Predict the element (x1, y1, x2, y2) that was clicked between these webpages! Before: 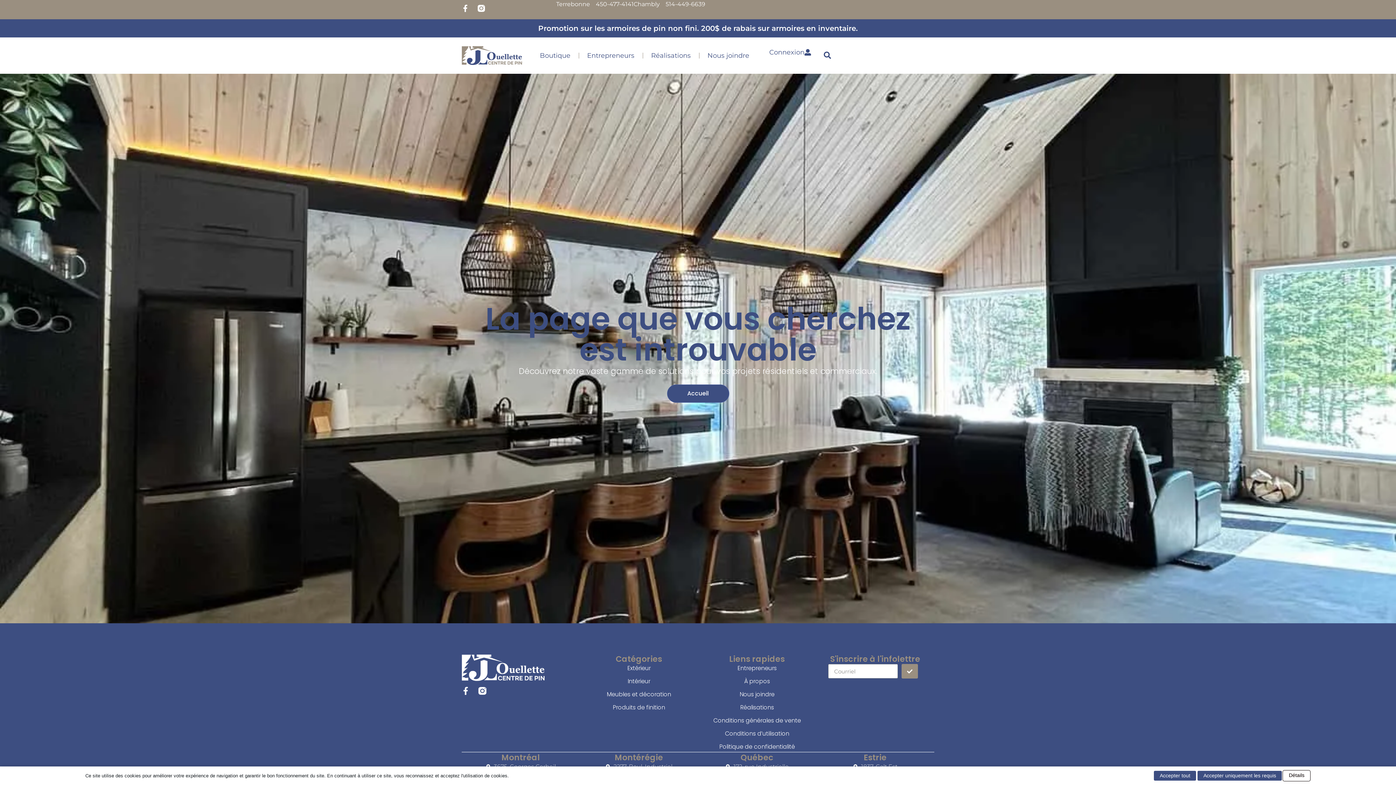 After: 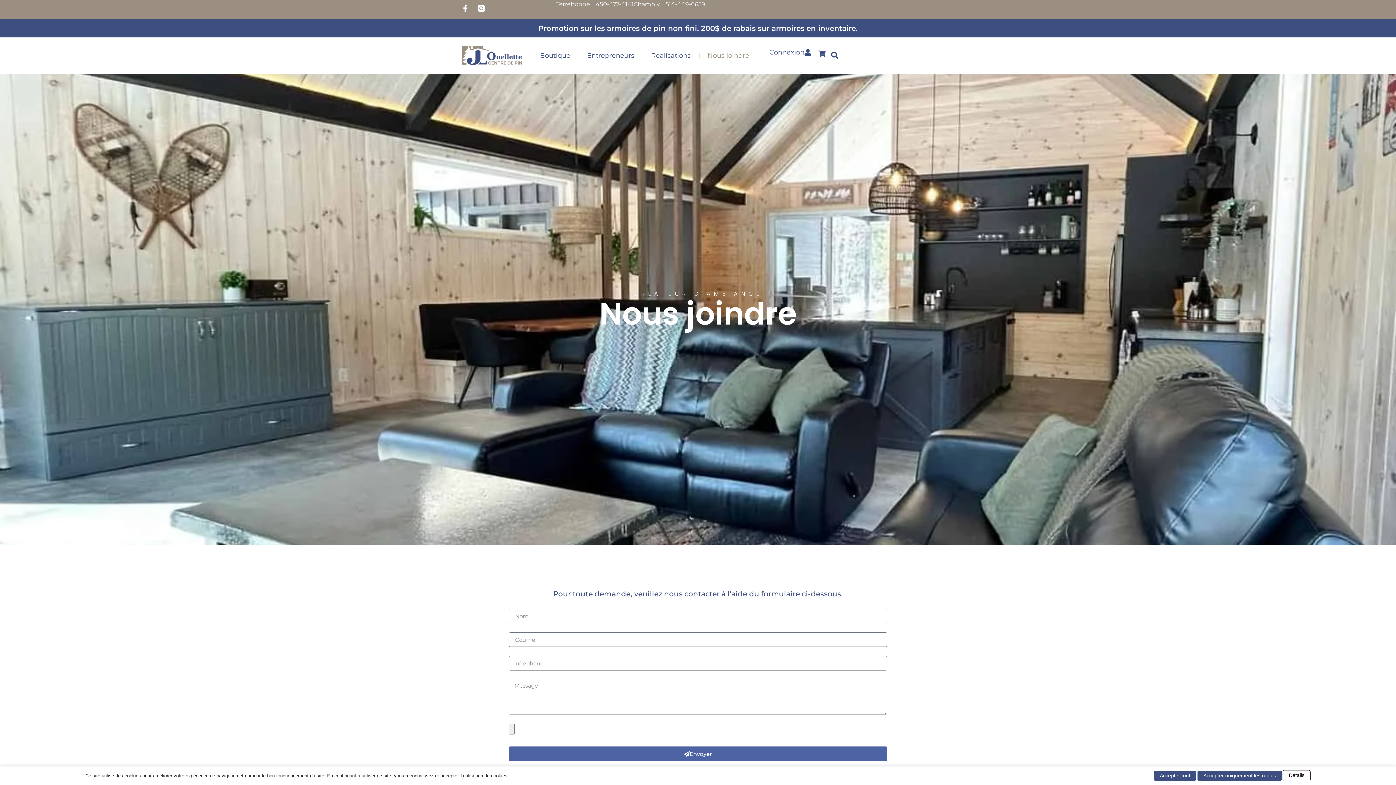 Action: label: Nous joindre bbox: (700, 47, 756, 64)